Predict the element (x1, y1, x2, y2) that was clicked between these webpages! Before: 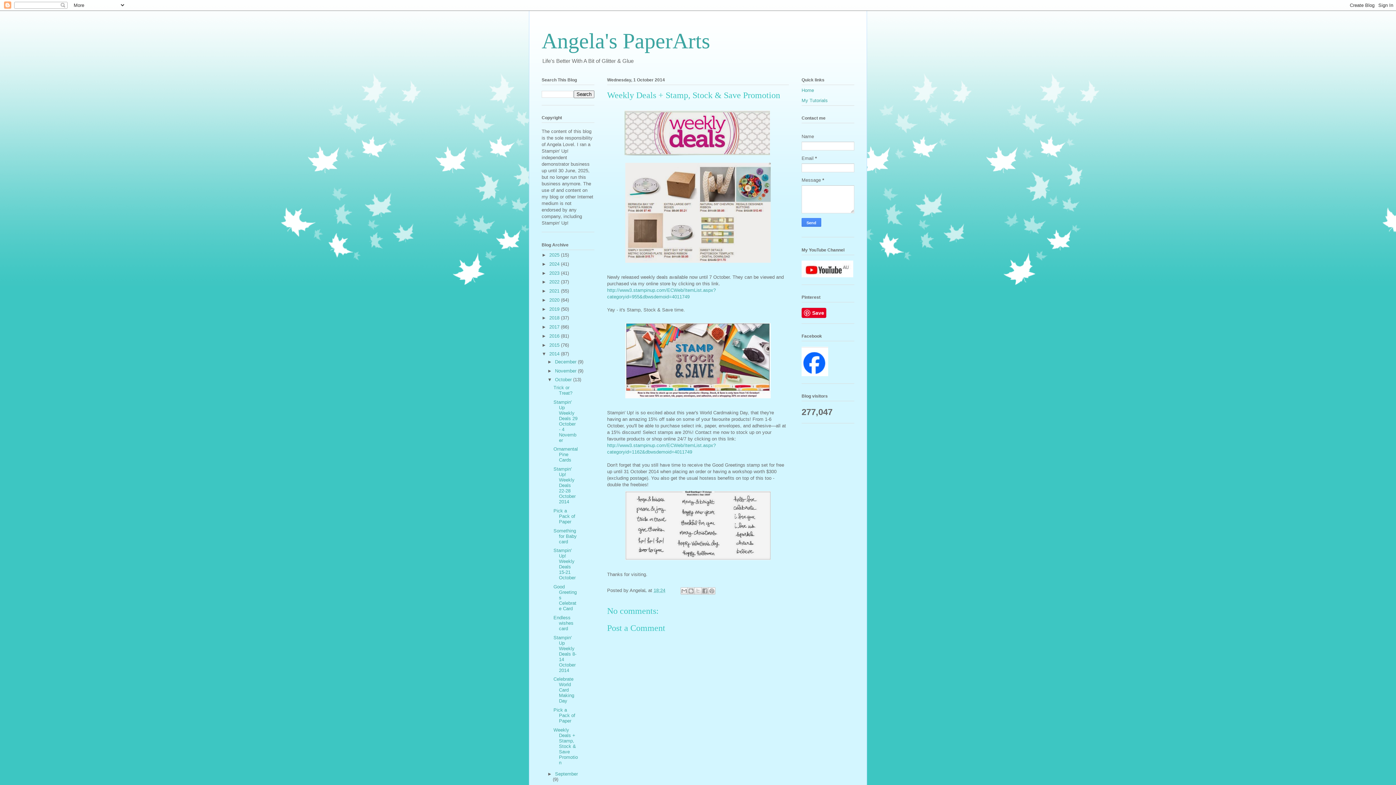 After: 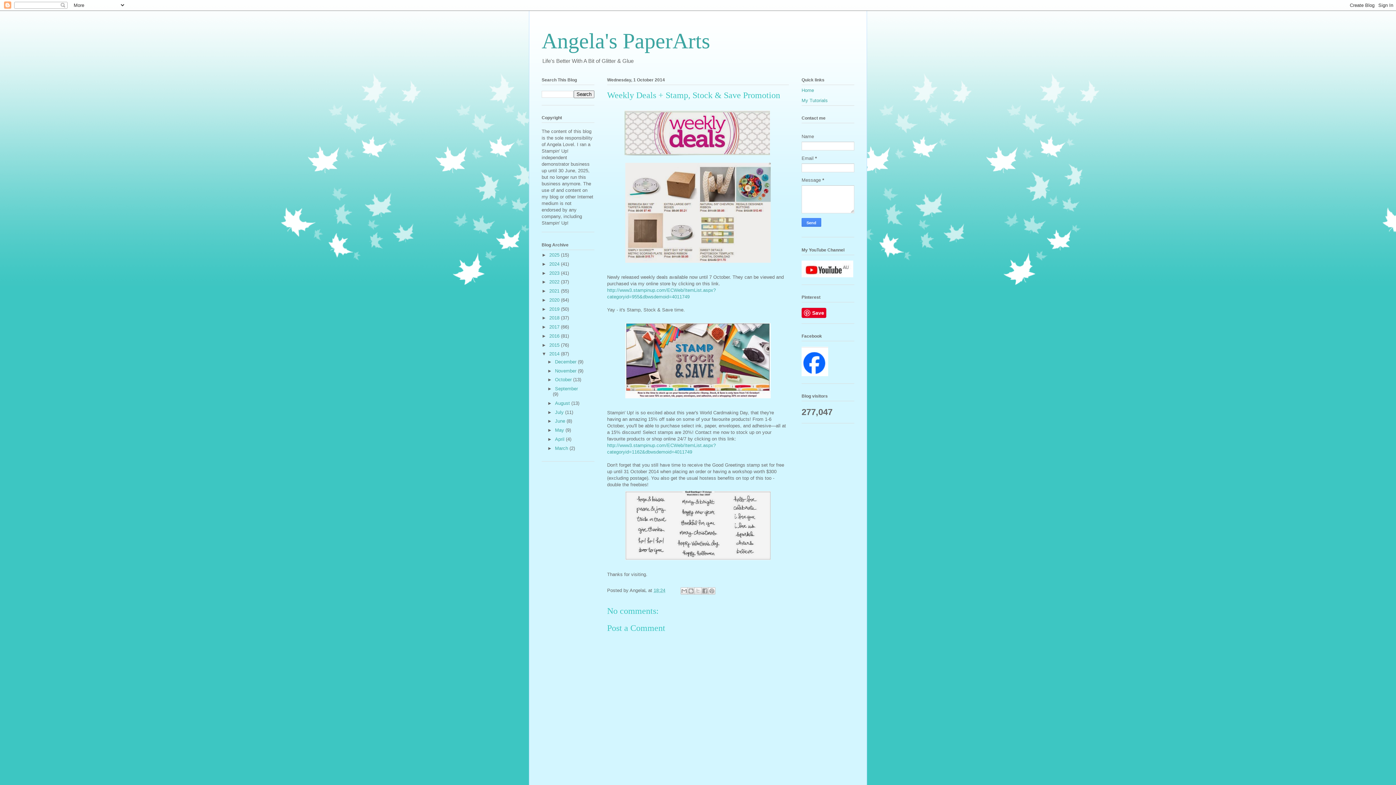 Action: label: ▼   bbox: (547, 377, 555, 382)